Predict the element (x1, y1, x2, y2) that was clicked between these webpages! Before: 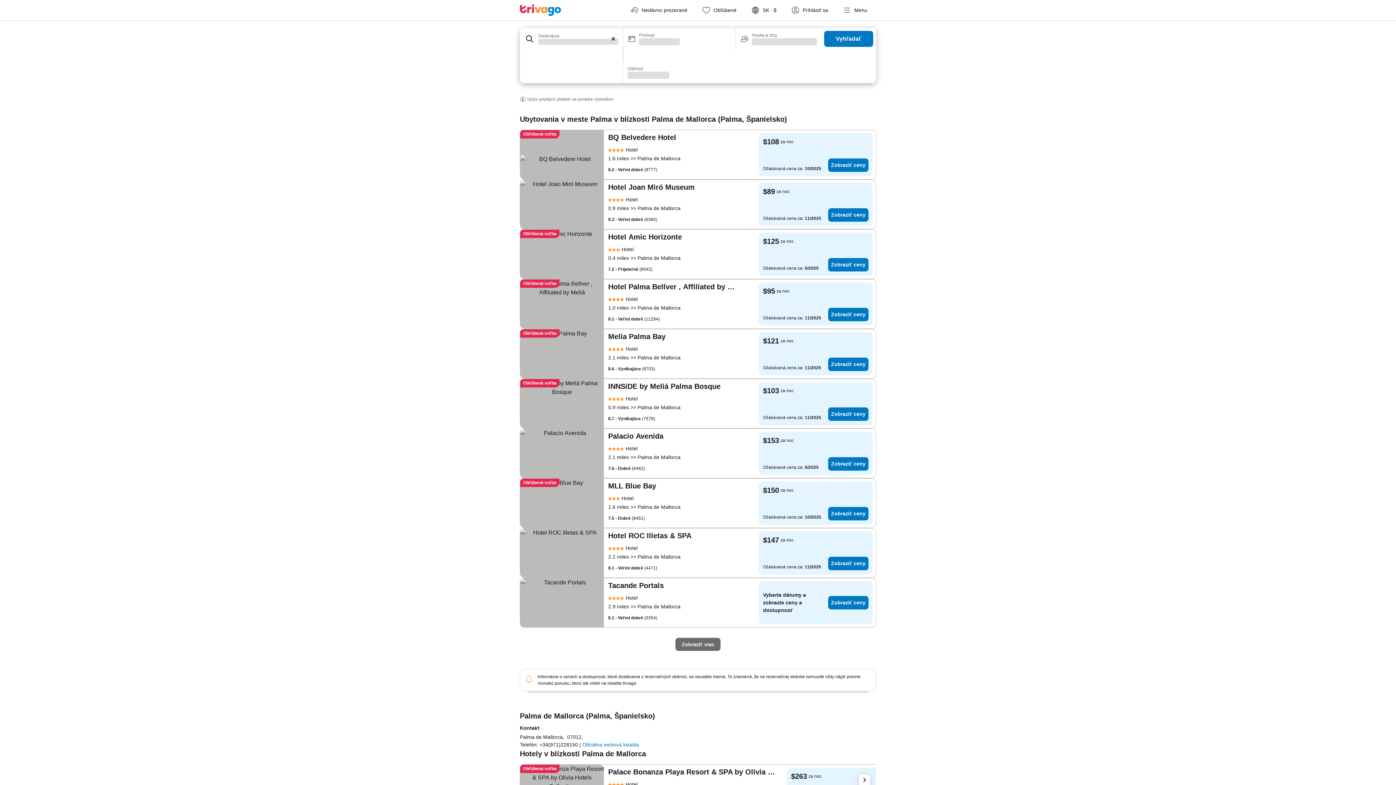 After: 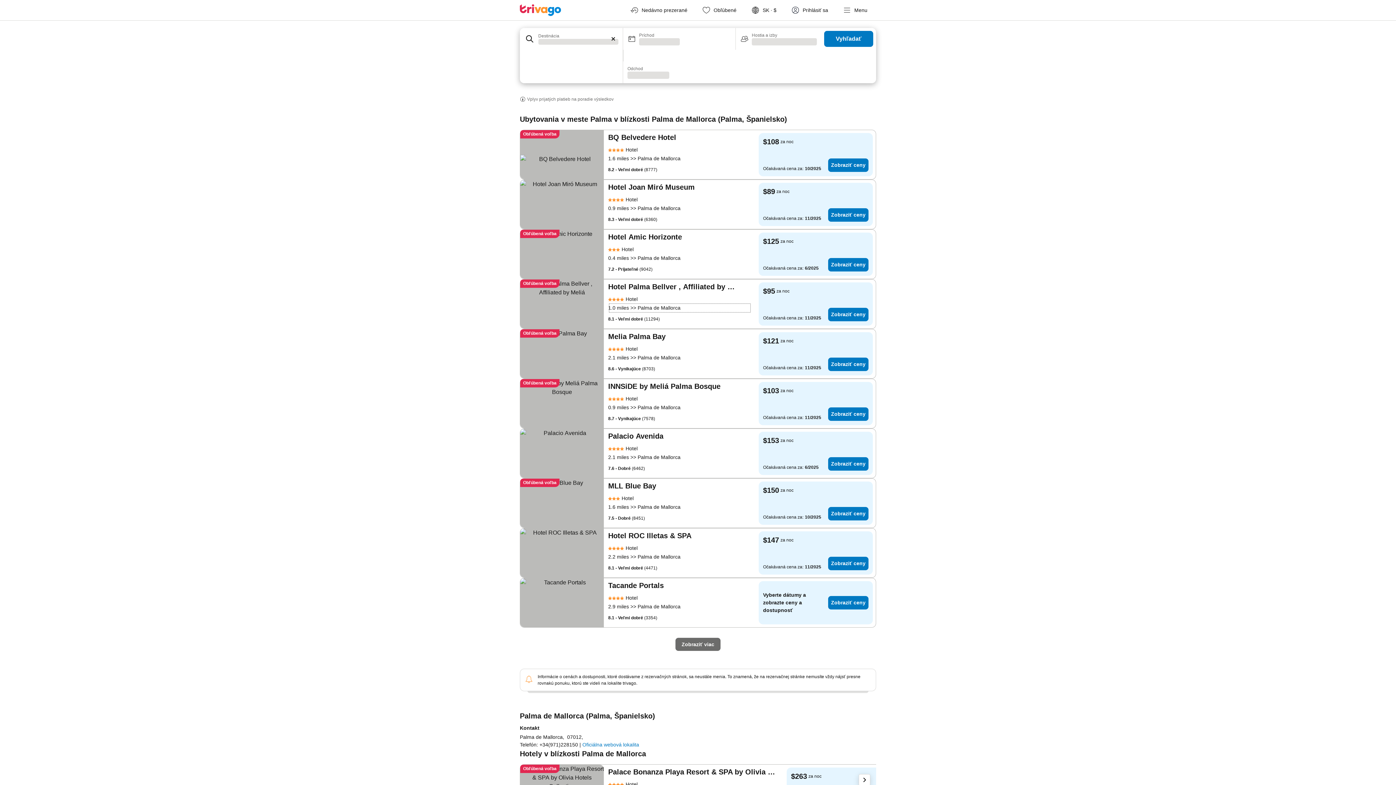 Action: bbox: (608, 302, 751, 313) label: 1.0 miles >> Palma de Mallorca